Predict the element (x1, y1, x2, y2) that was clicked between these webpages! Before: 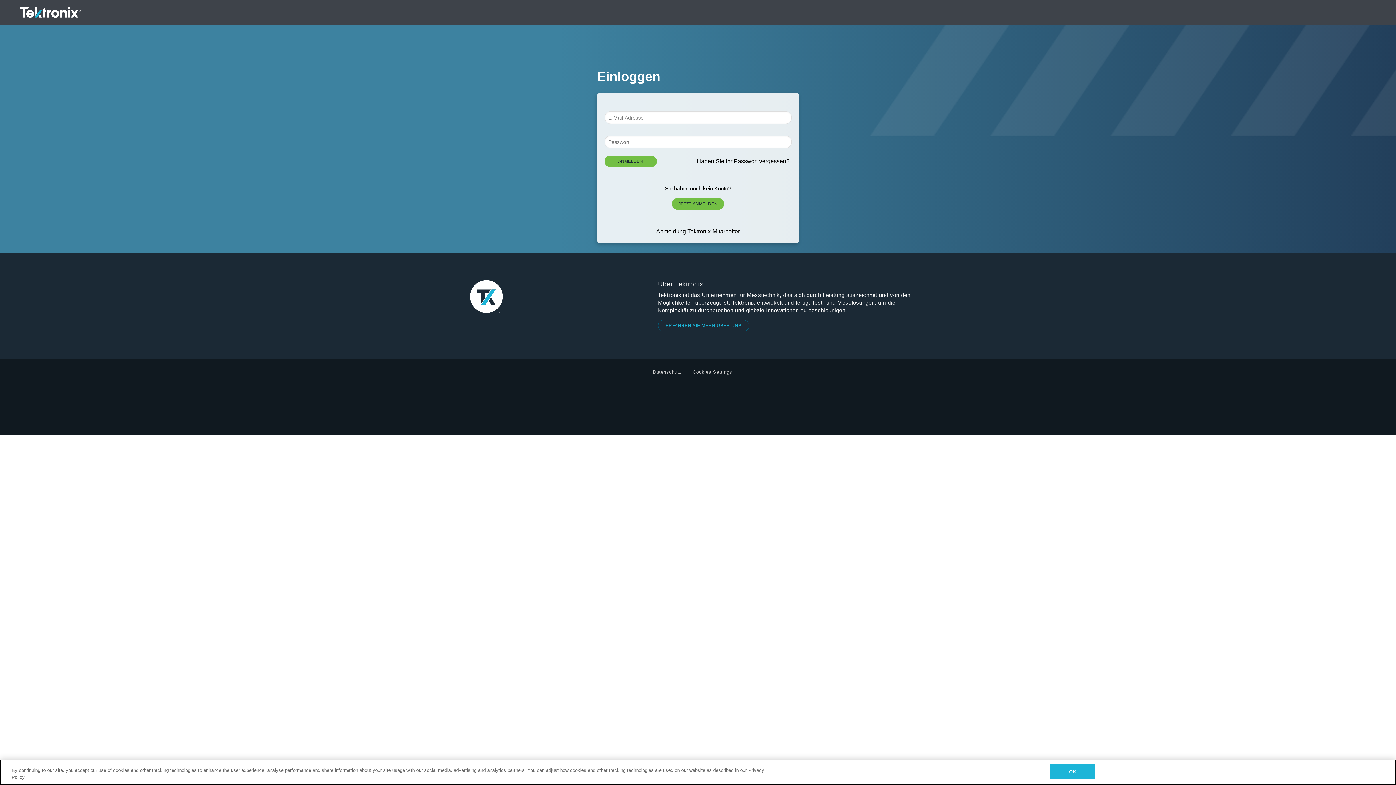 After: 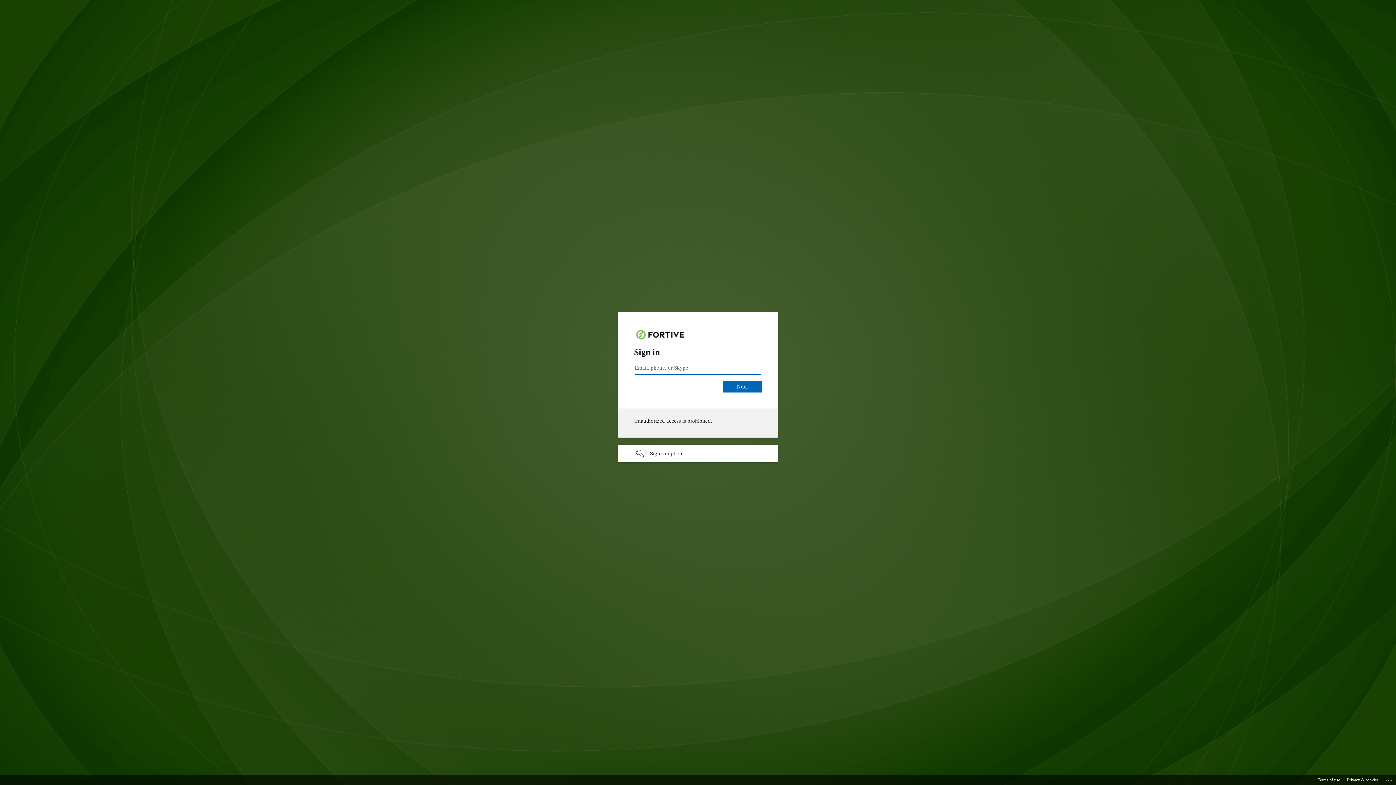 Action: bbox: (654, 227, 742, 236) label: Anmeldung Tektronix-Mitarbeiter